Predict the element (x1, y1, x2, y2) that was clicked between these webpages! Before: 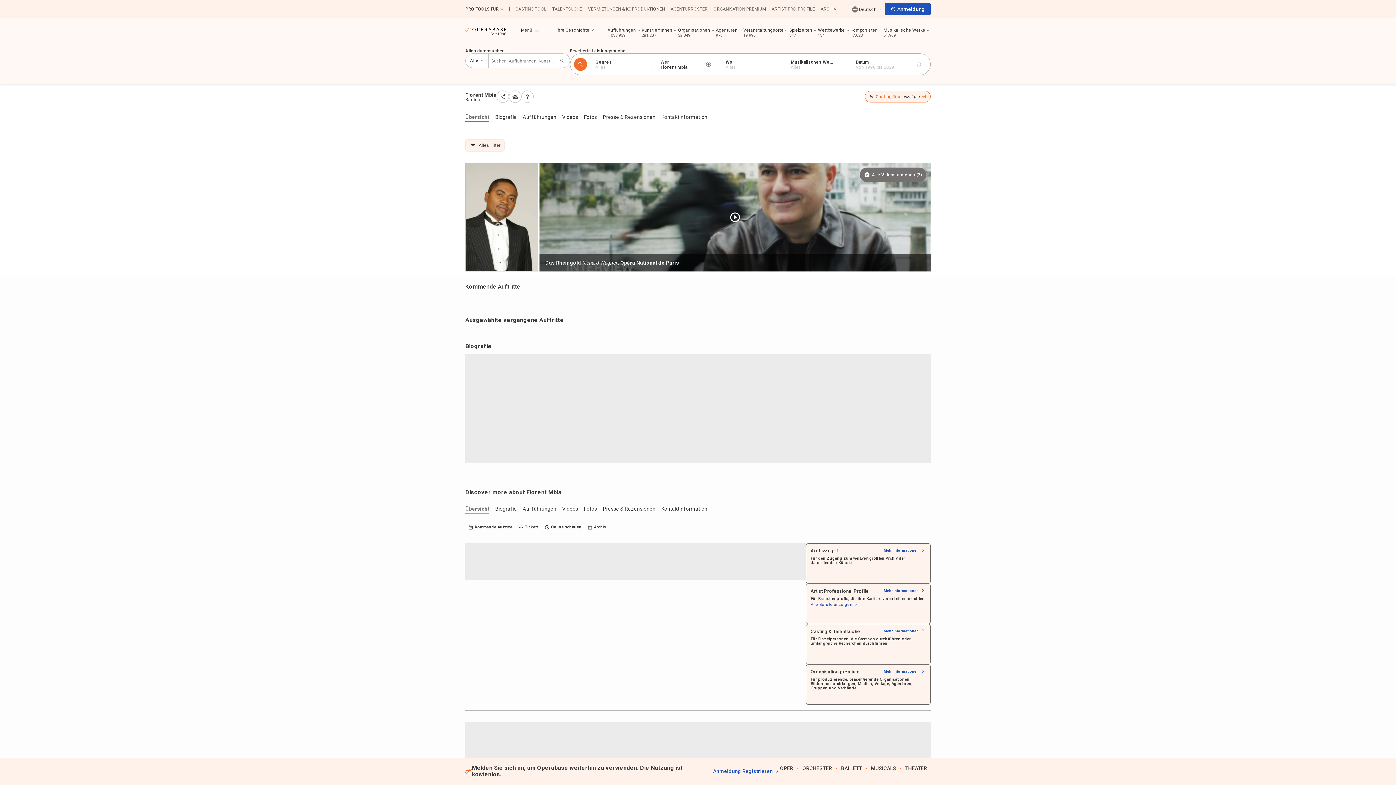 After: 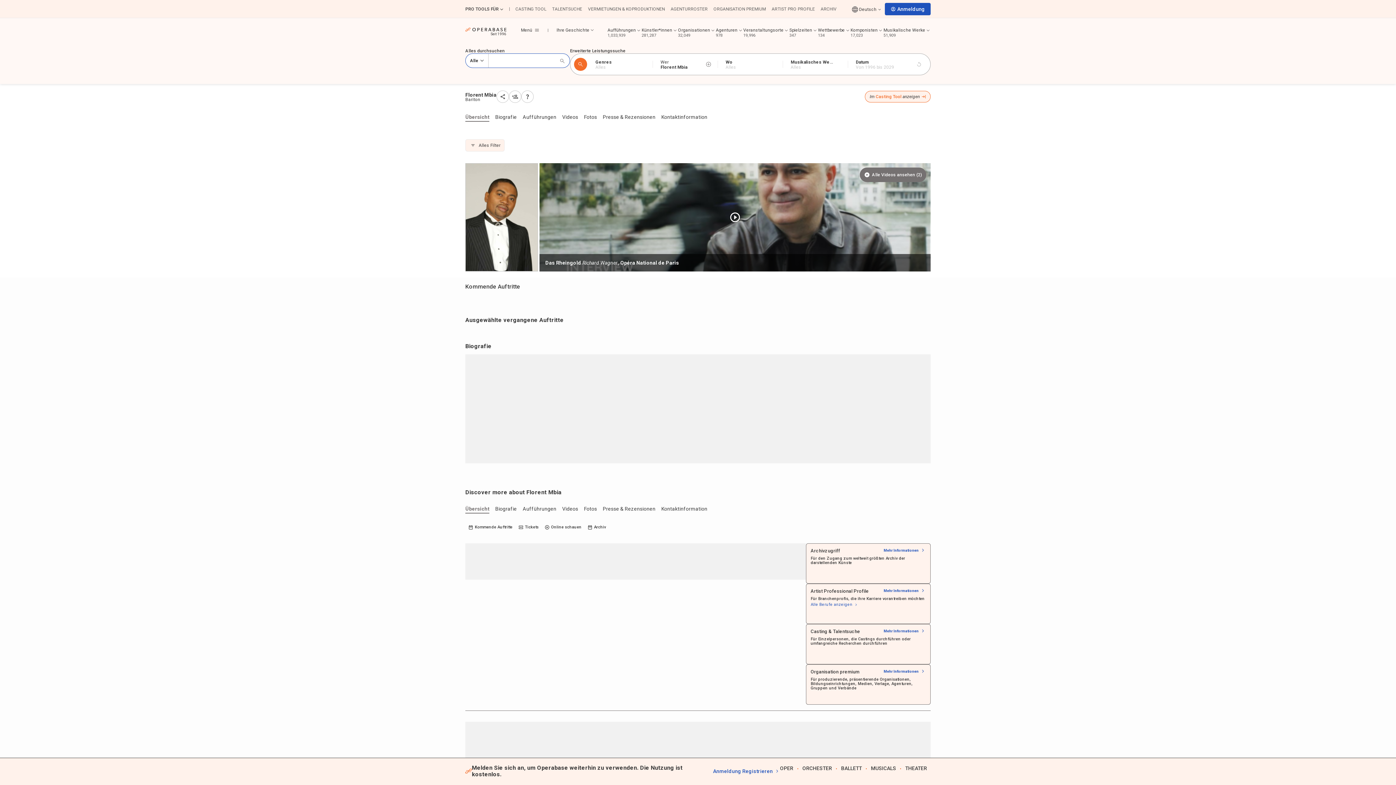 Action: bbox: (488, 53, 559, 67)